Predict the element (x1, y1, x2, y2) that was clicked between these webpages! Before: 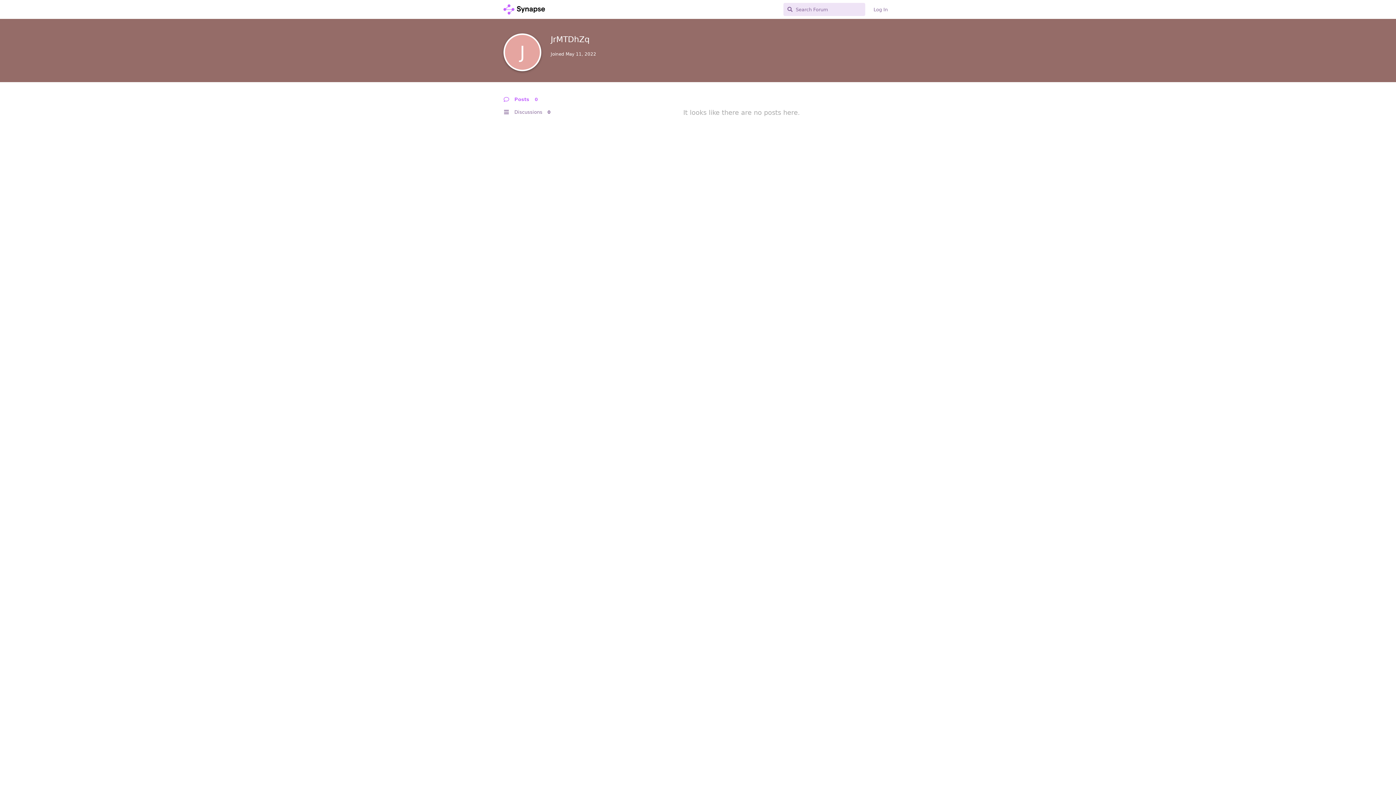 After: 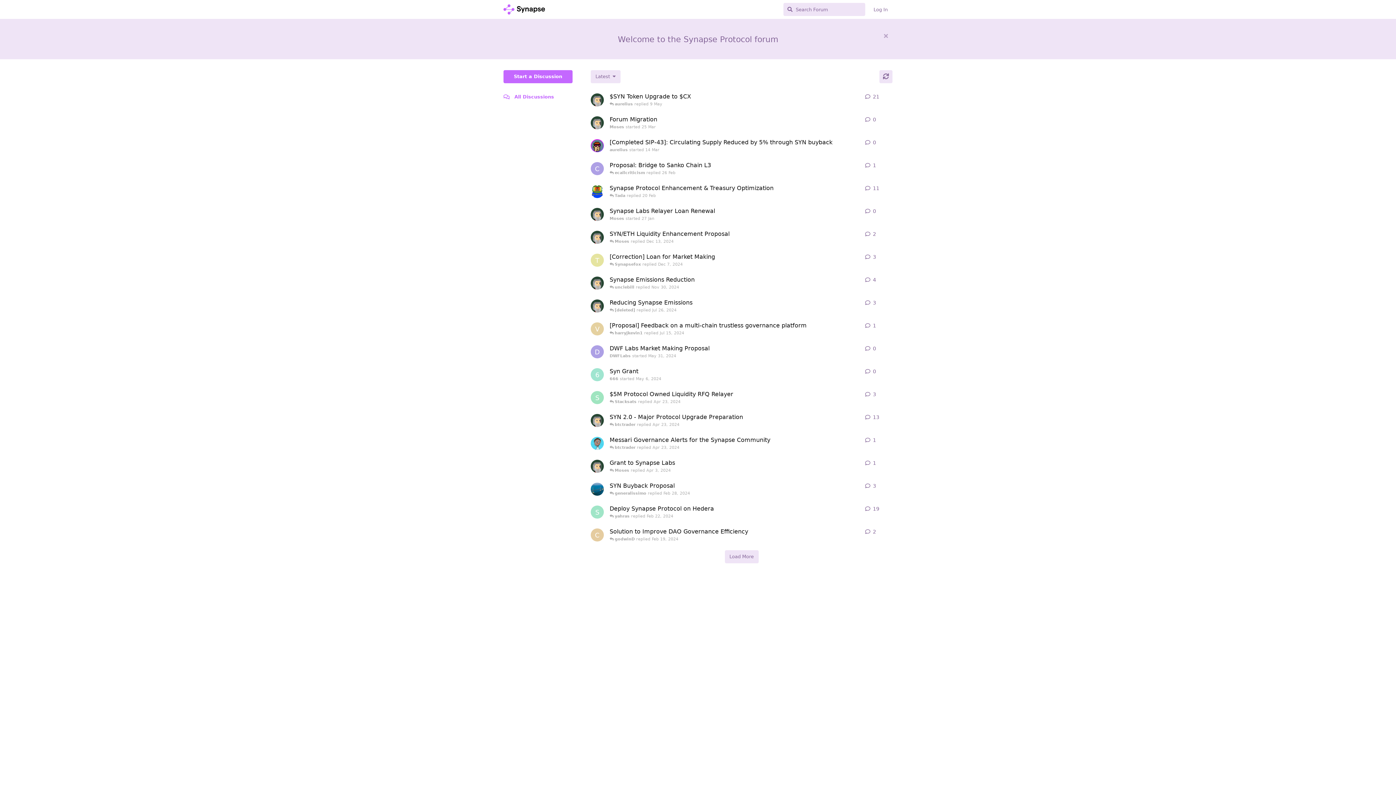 Action: bbox: (503, 5, 544, 12)